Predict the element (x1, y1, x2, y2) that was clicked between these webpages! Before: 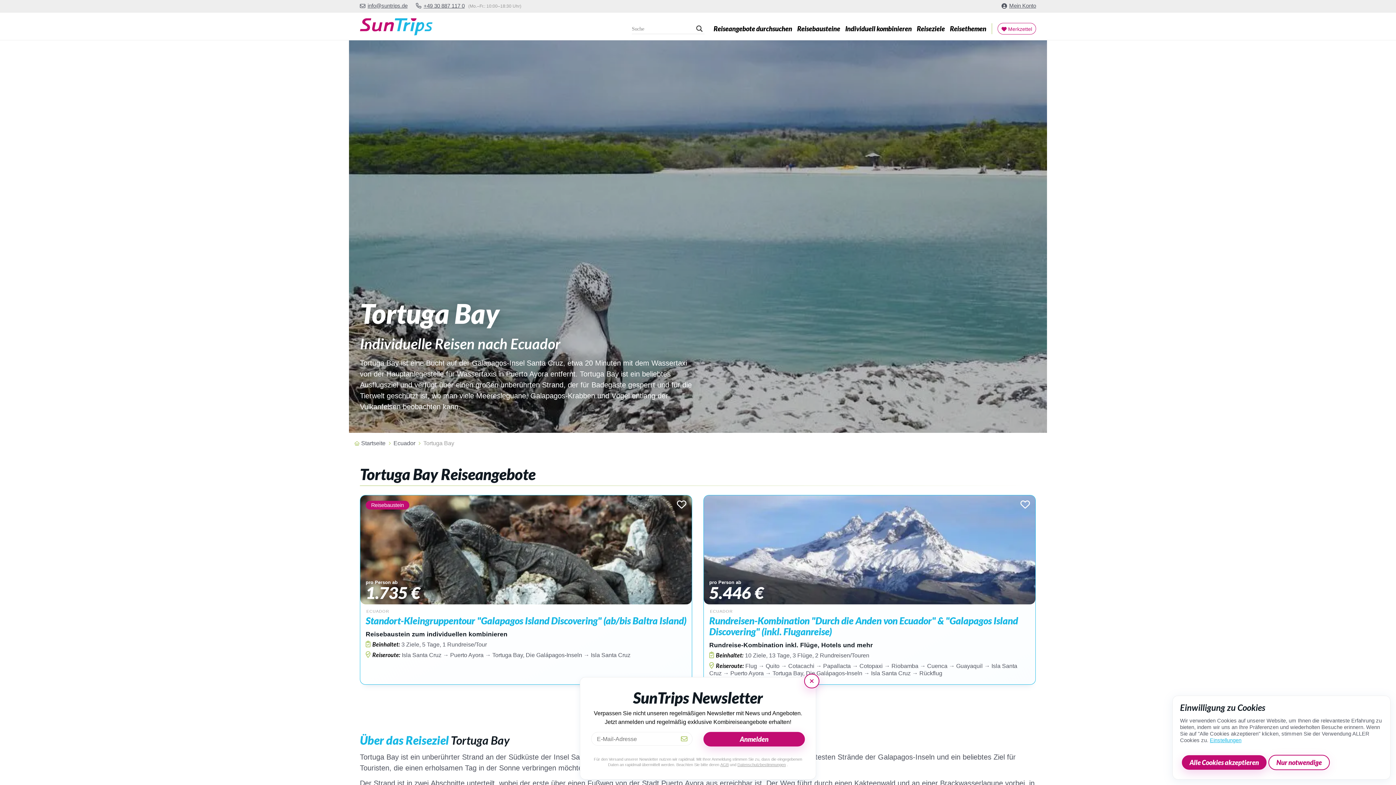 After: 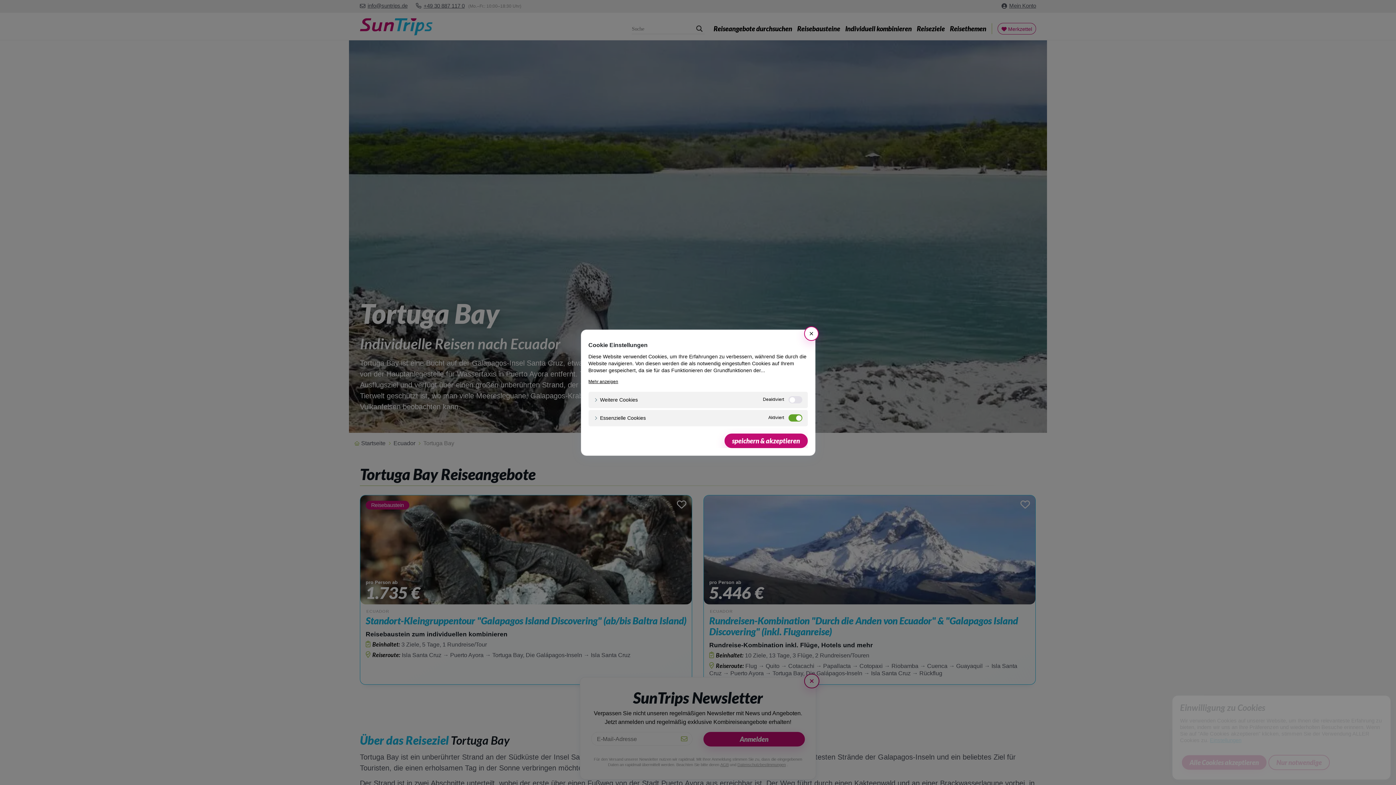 Action: label: Einstellungen bbox: (1210, 737, 1241, 743)